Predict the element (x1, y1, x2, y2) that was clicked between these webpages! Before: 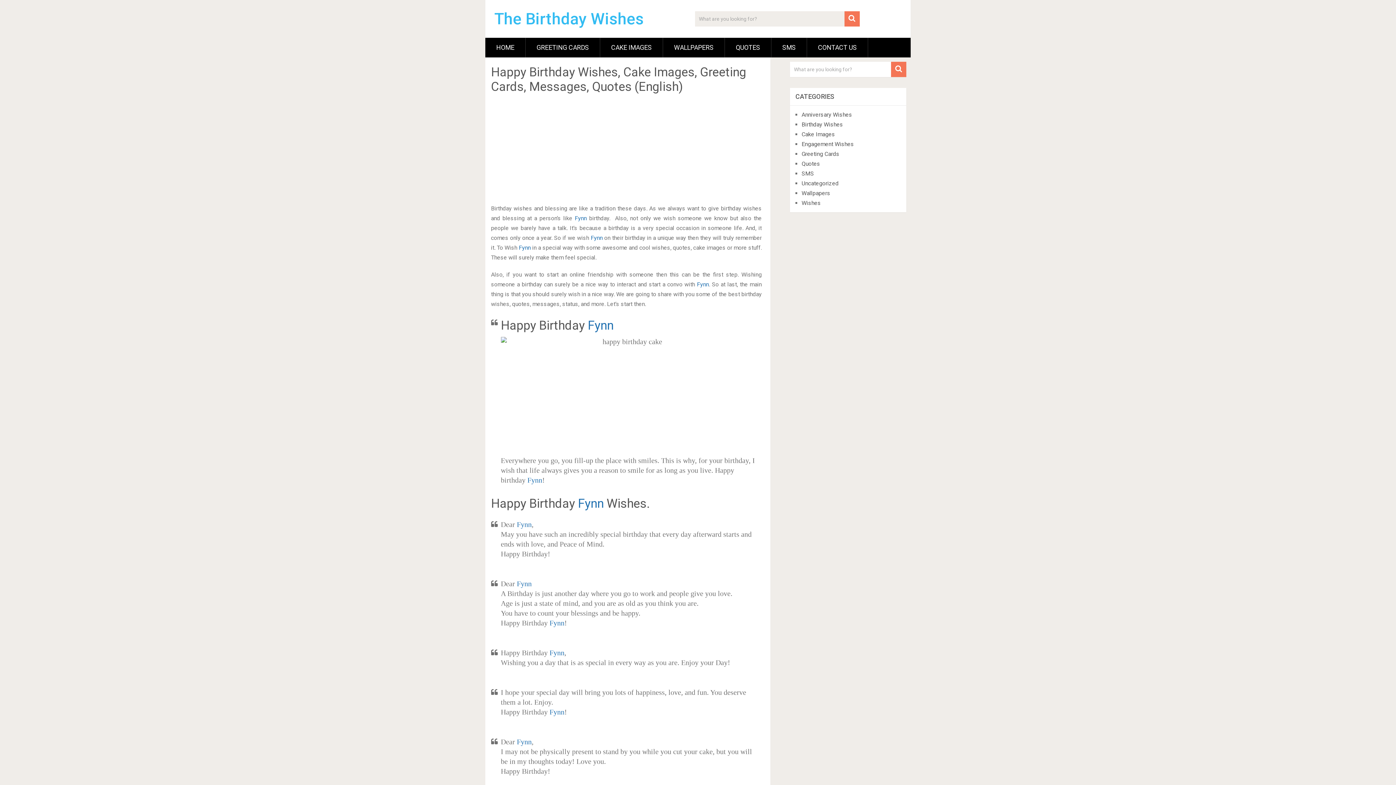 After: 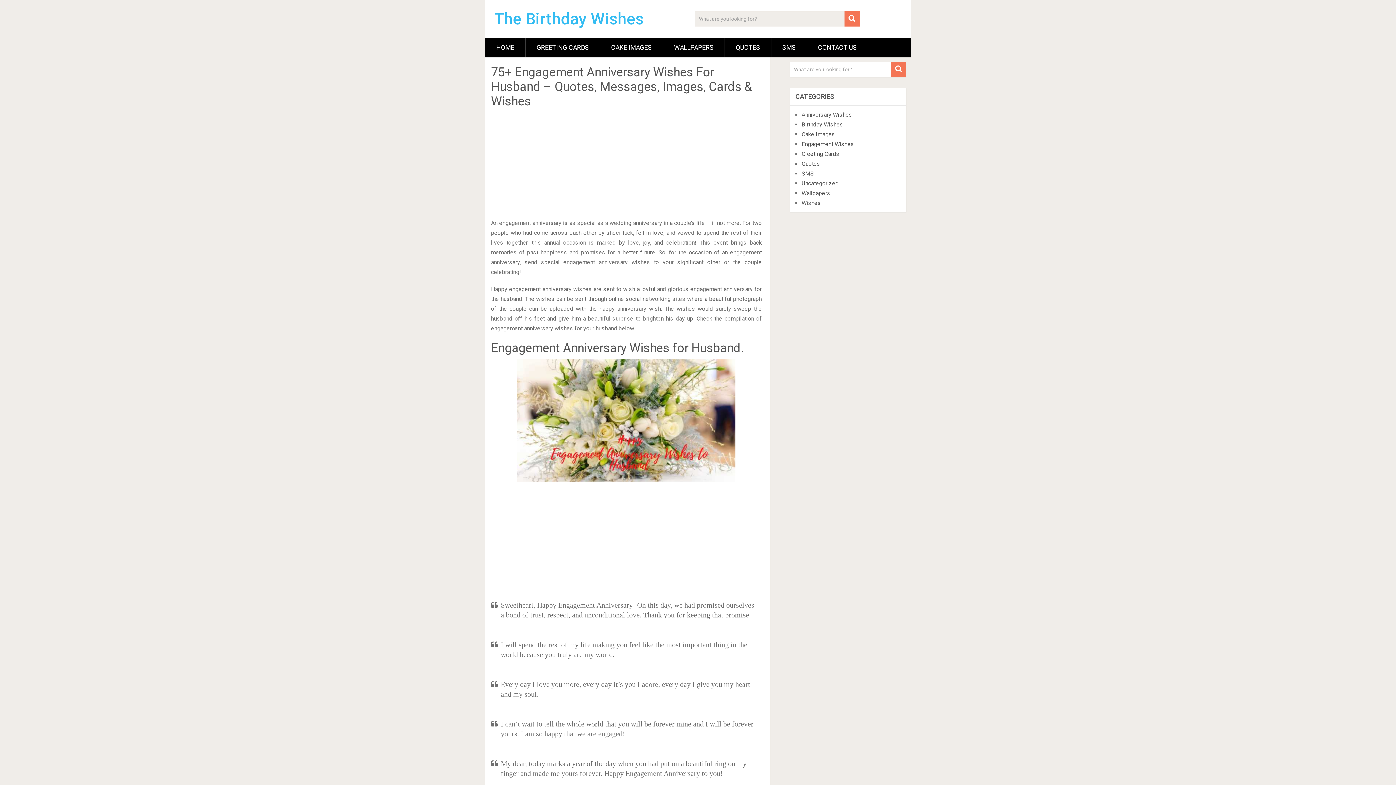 Action: label: Engagement Wishes bbox: (801, 140, 854, 147)